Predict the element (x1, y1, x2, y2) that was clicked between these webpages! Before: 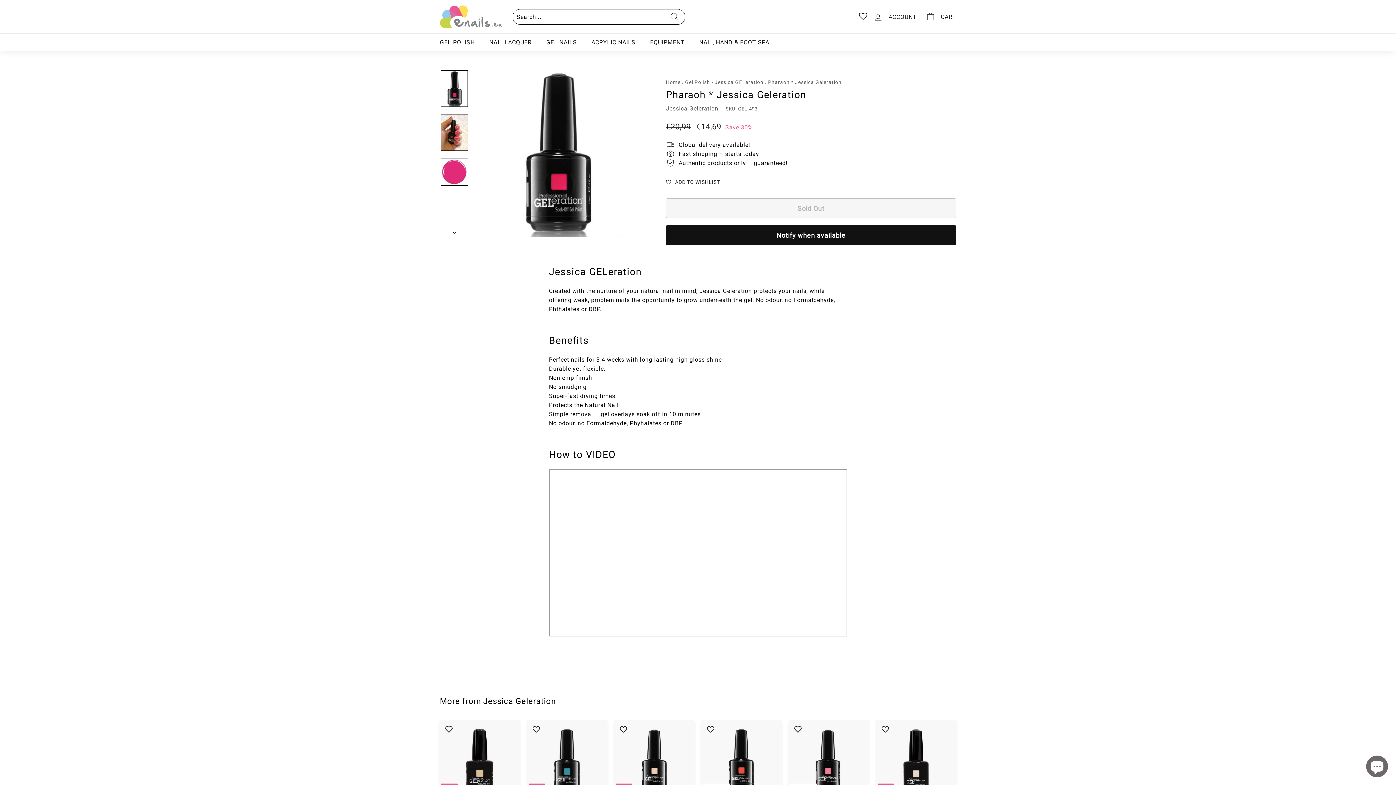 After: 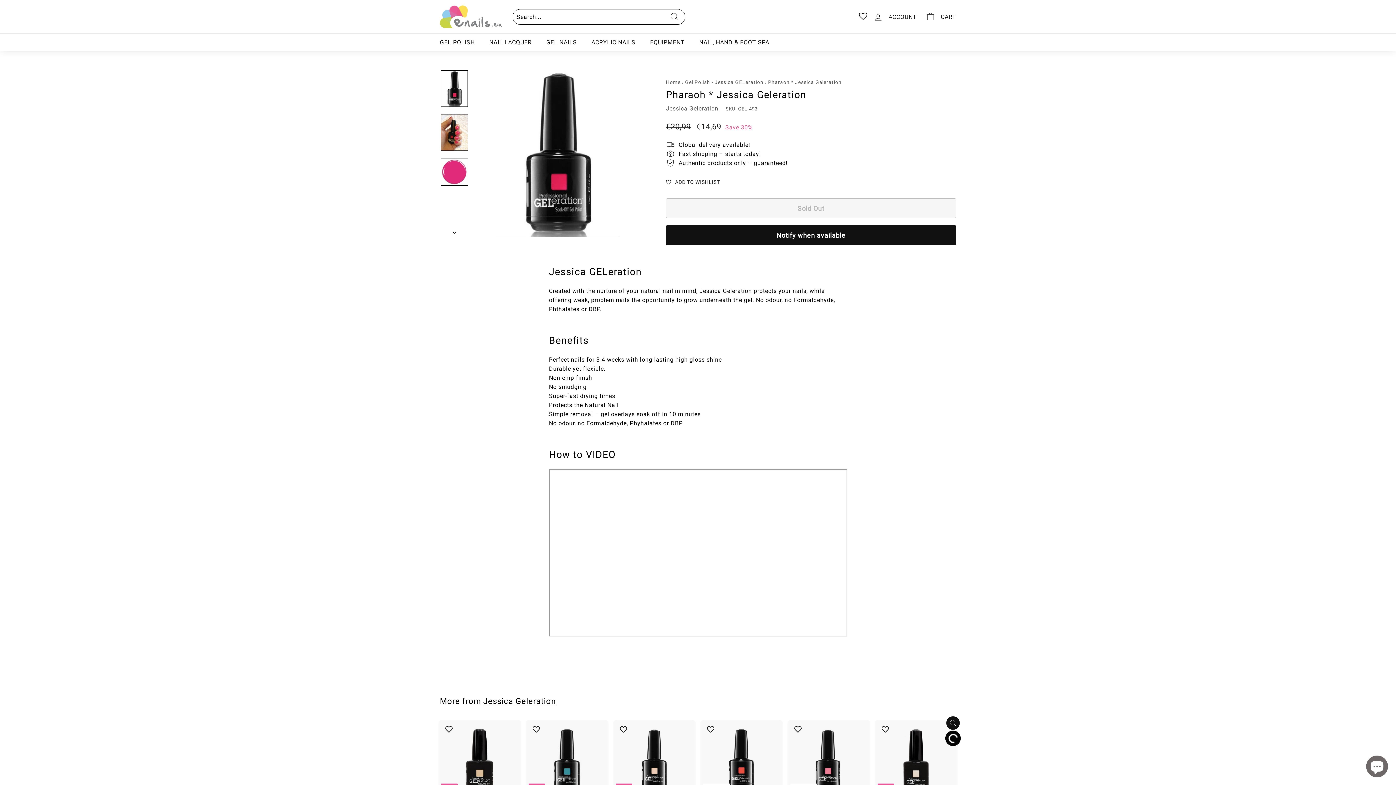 Action: label: Add to cart bbox: (946, 733, 960, 747)